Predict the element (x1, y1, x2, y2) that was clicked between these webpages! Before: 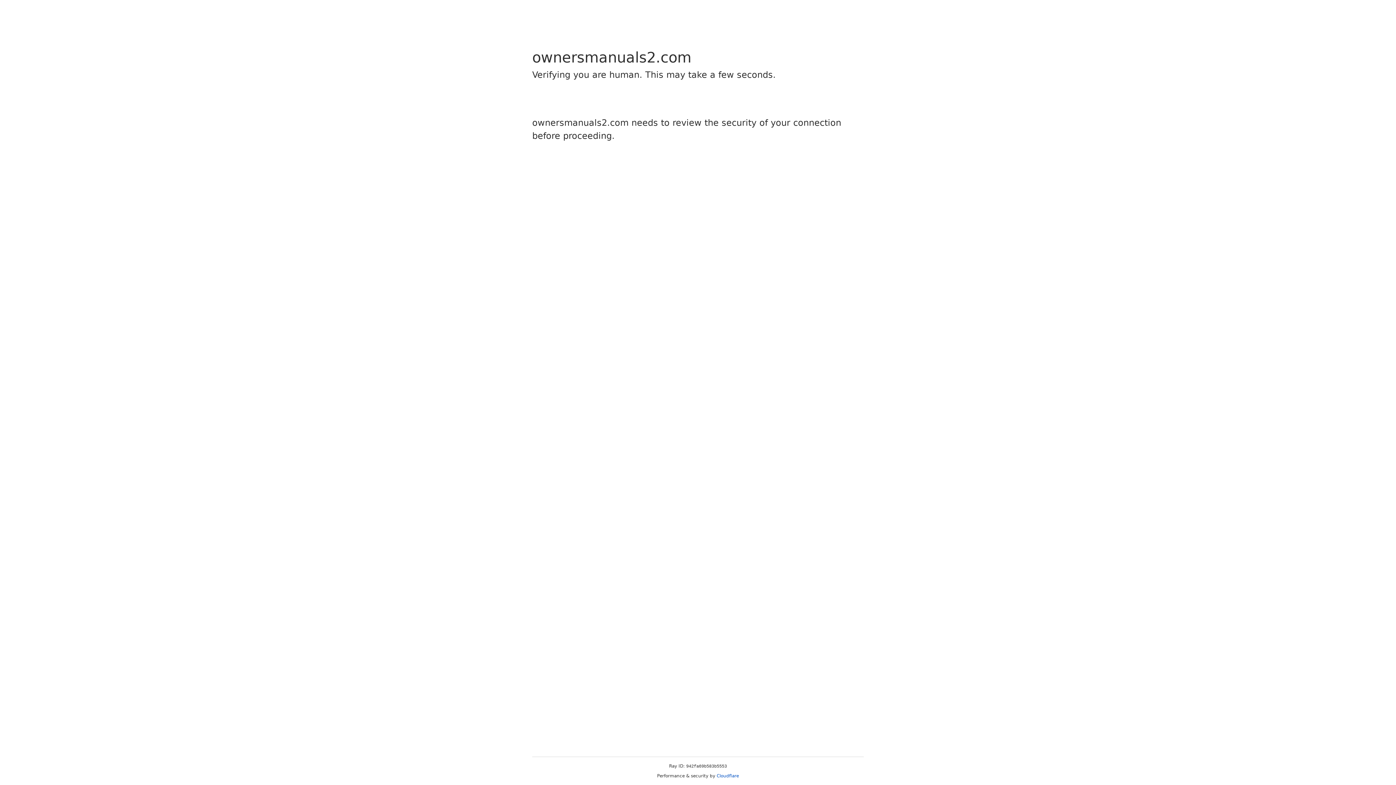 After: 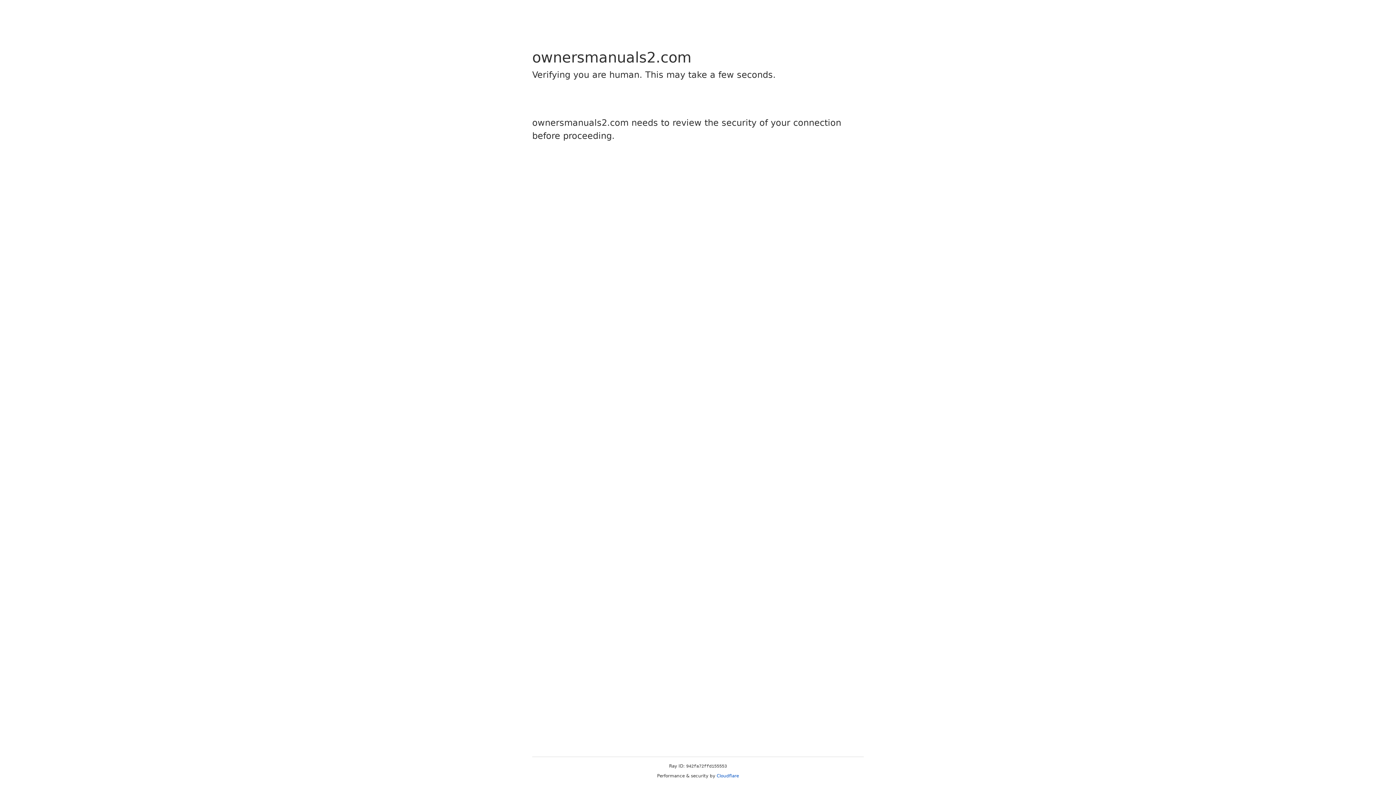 Action: label: Cloudflare bbox: (716, 773, 739, 778)